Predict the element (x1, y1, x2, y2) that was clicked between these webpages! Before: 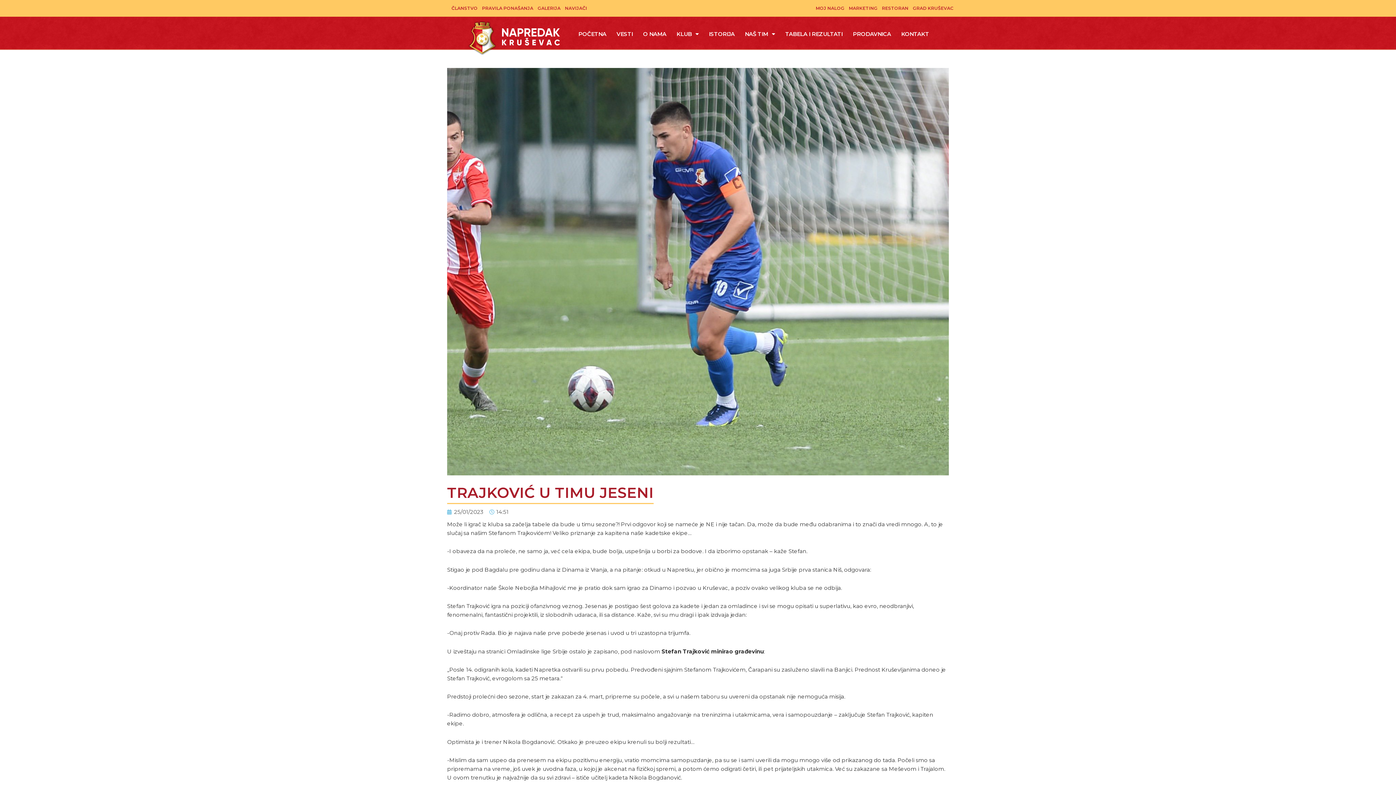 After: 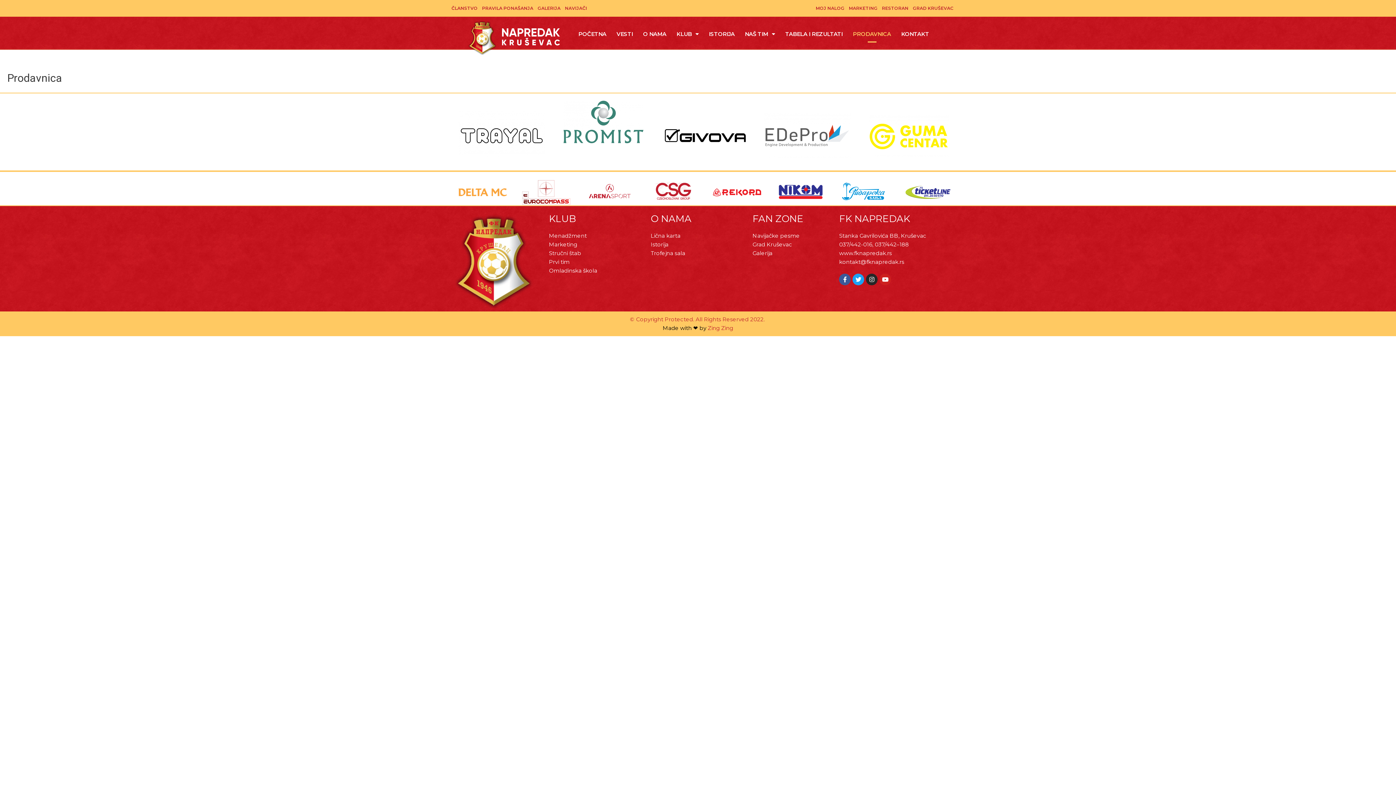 Action: bbox: (848, 25, 896, 42) label: PRODAVNICA